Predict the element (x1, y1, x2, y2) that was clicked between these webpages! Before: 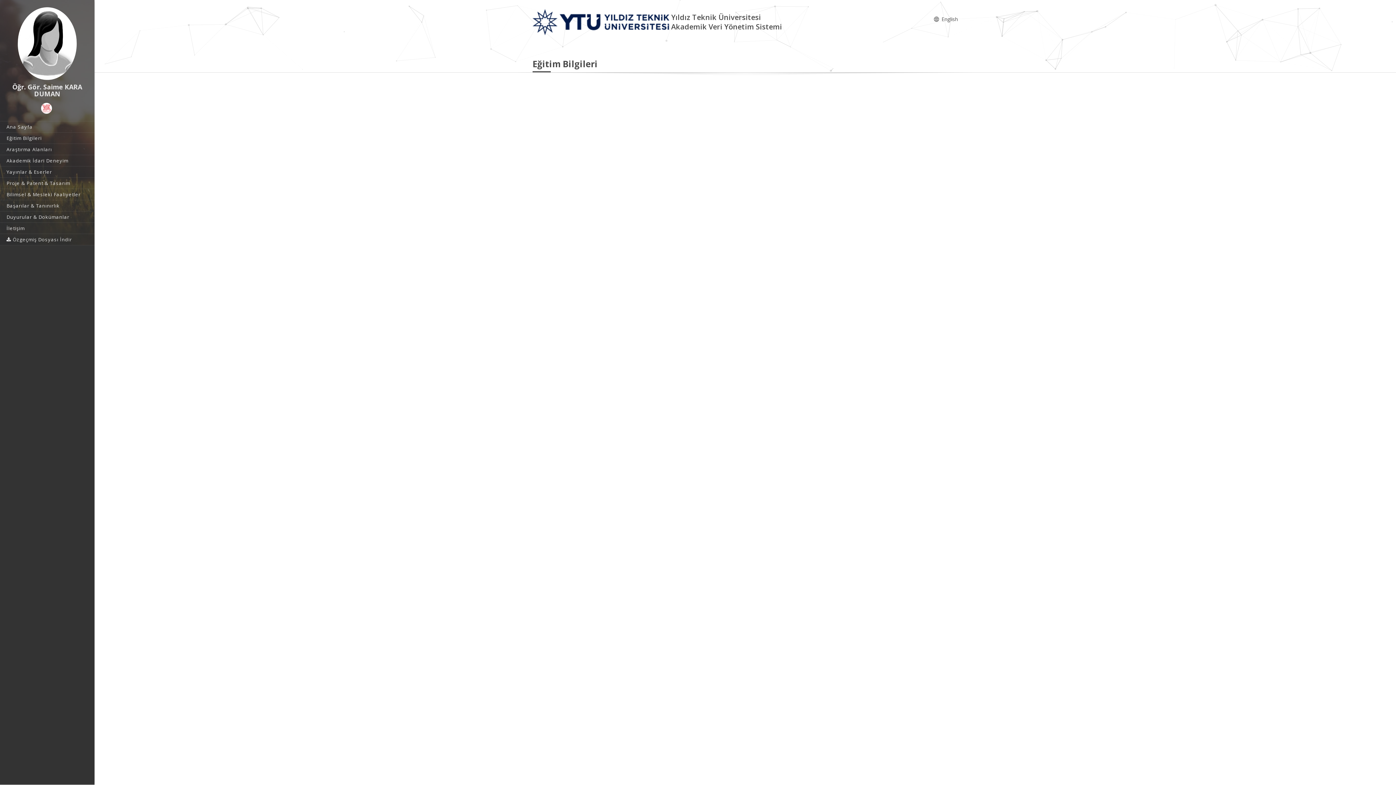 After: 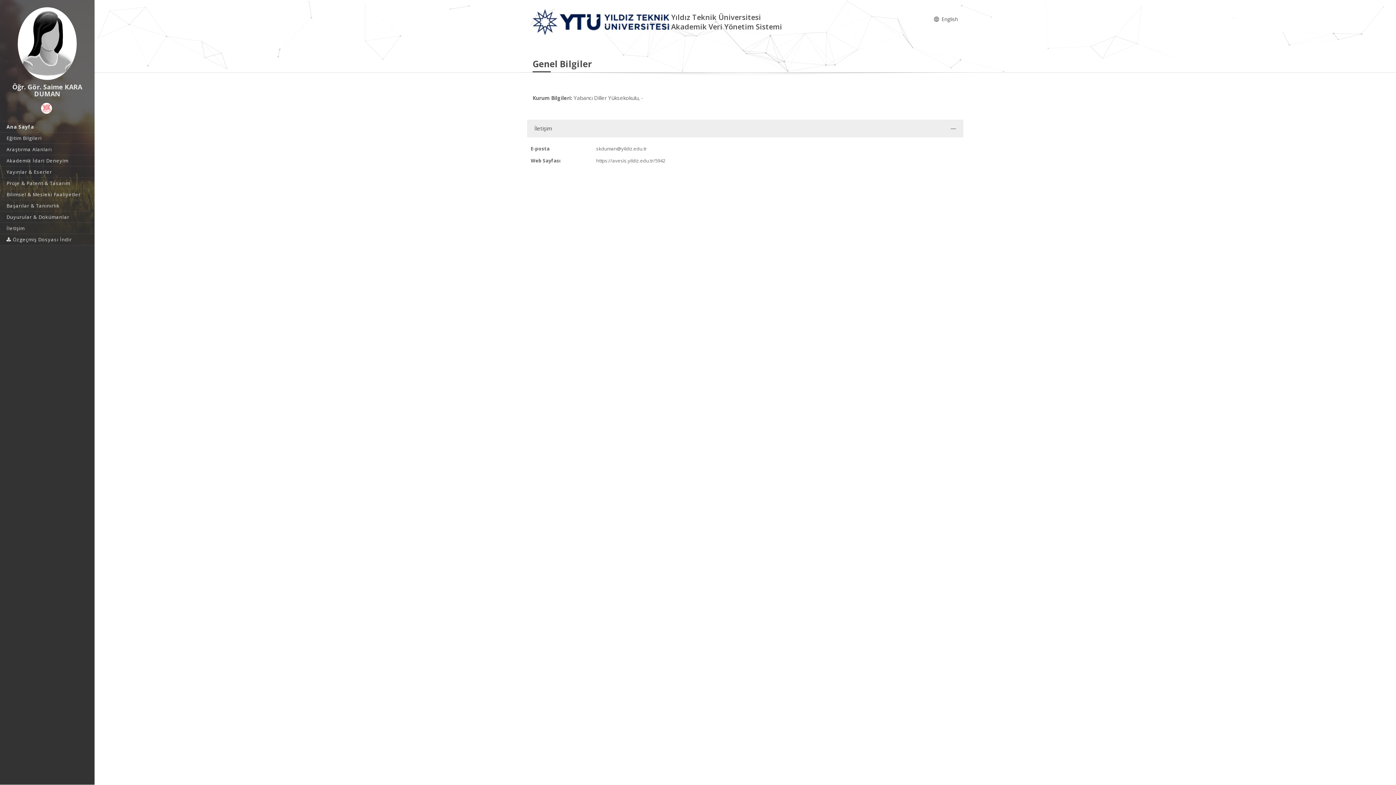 Action: bbox: (0, 7, 94, 80)